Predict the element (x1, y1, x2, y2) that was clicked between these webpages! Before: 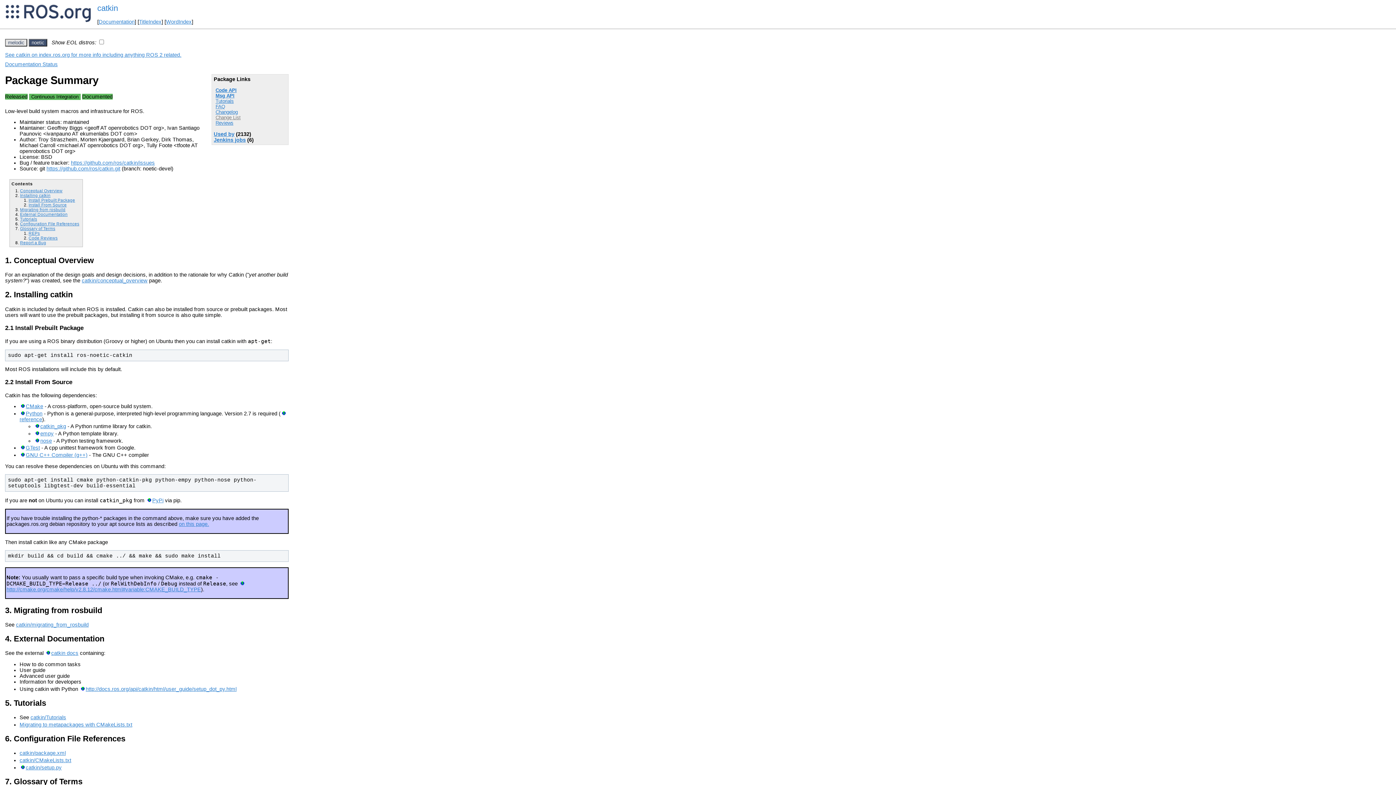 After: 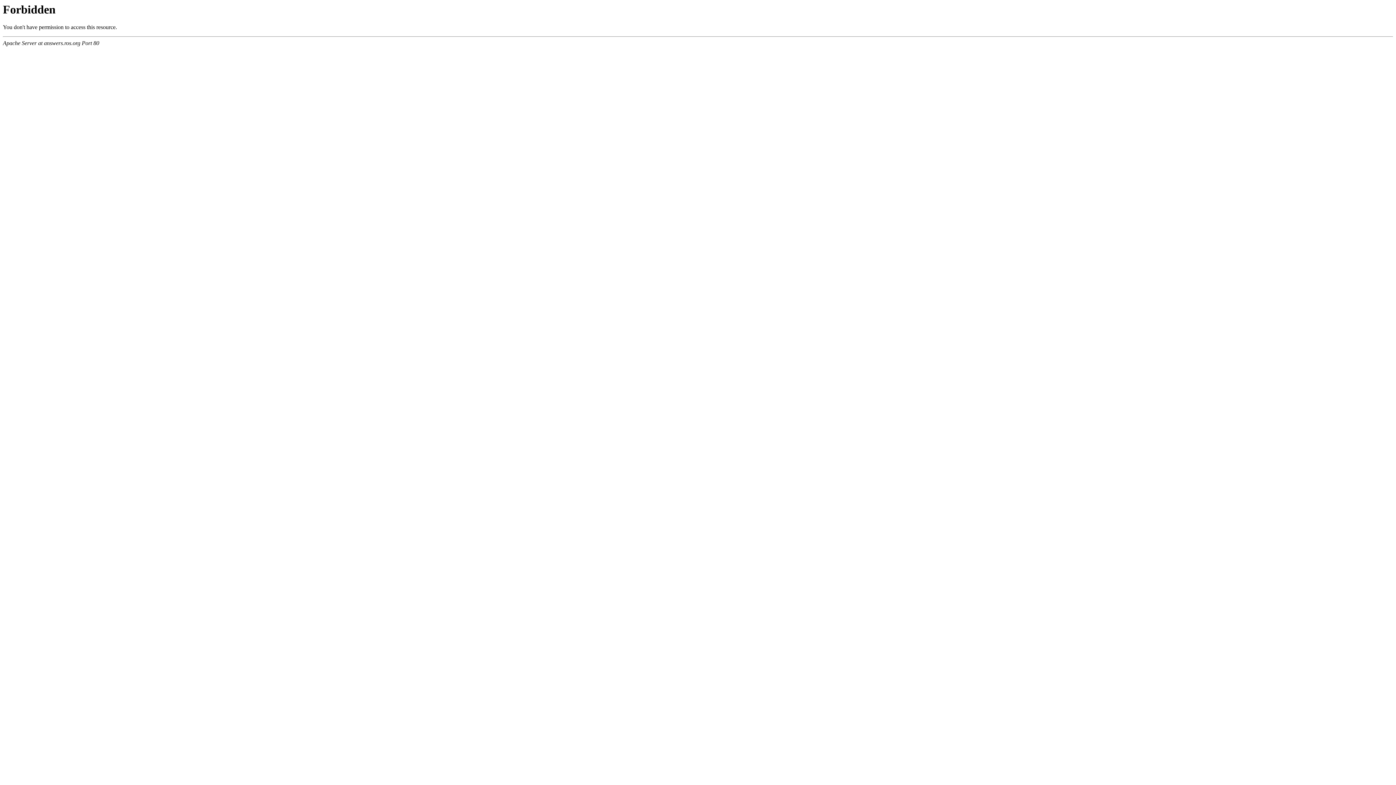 Action: bbox: (215, 103, 225, 109) label: FAQ